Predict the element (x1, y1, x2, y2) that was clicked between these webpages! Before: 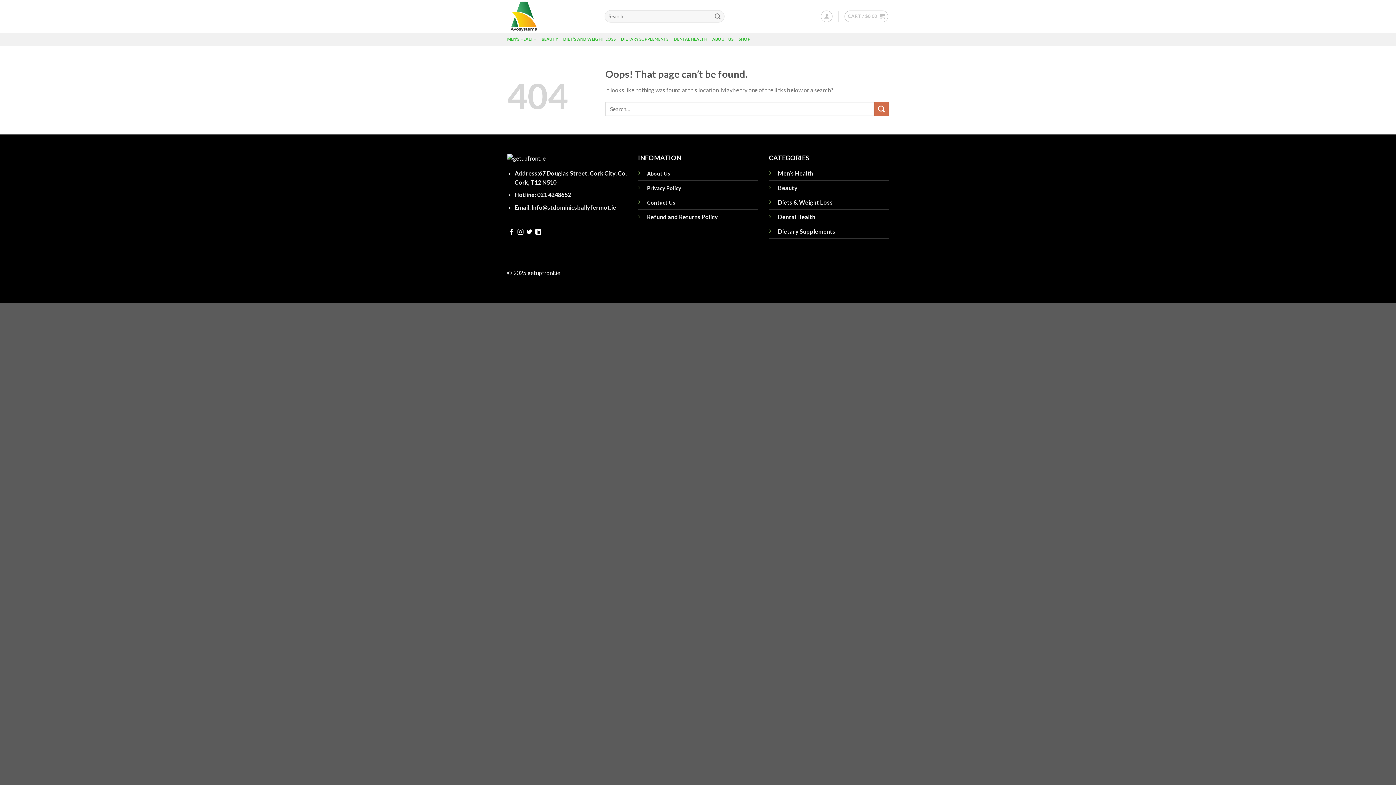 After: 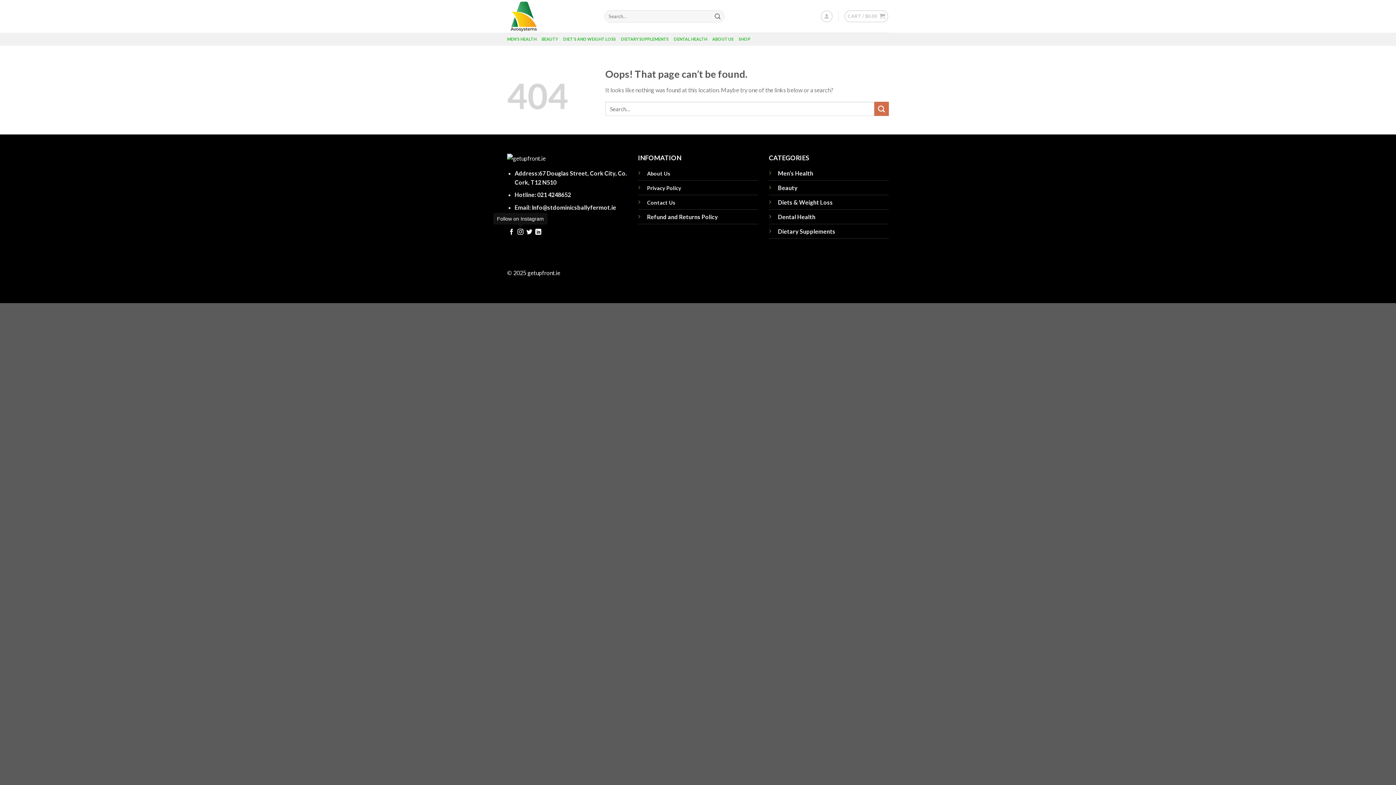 Action: bbox: (517, 228, 523, 235)